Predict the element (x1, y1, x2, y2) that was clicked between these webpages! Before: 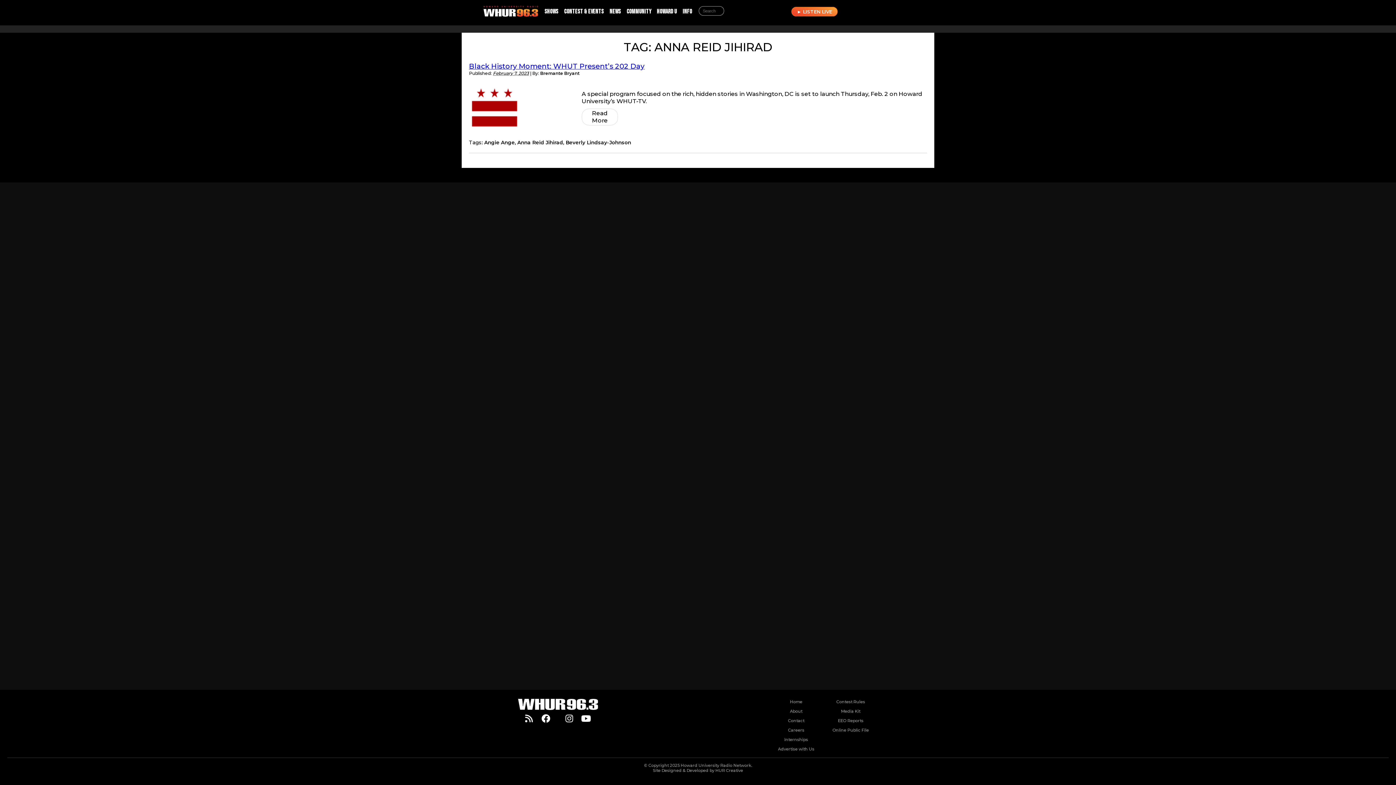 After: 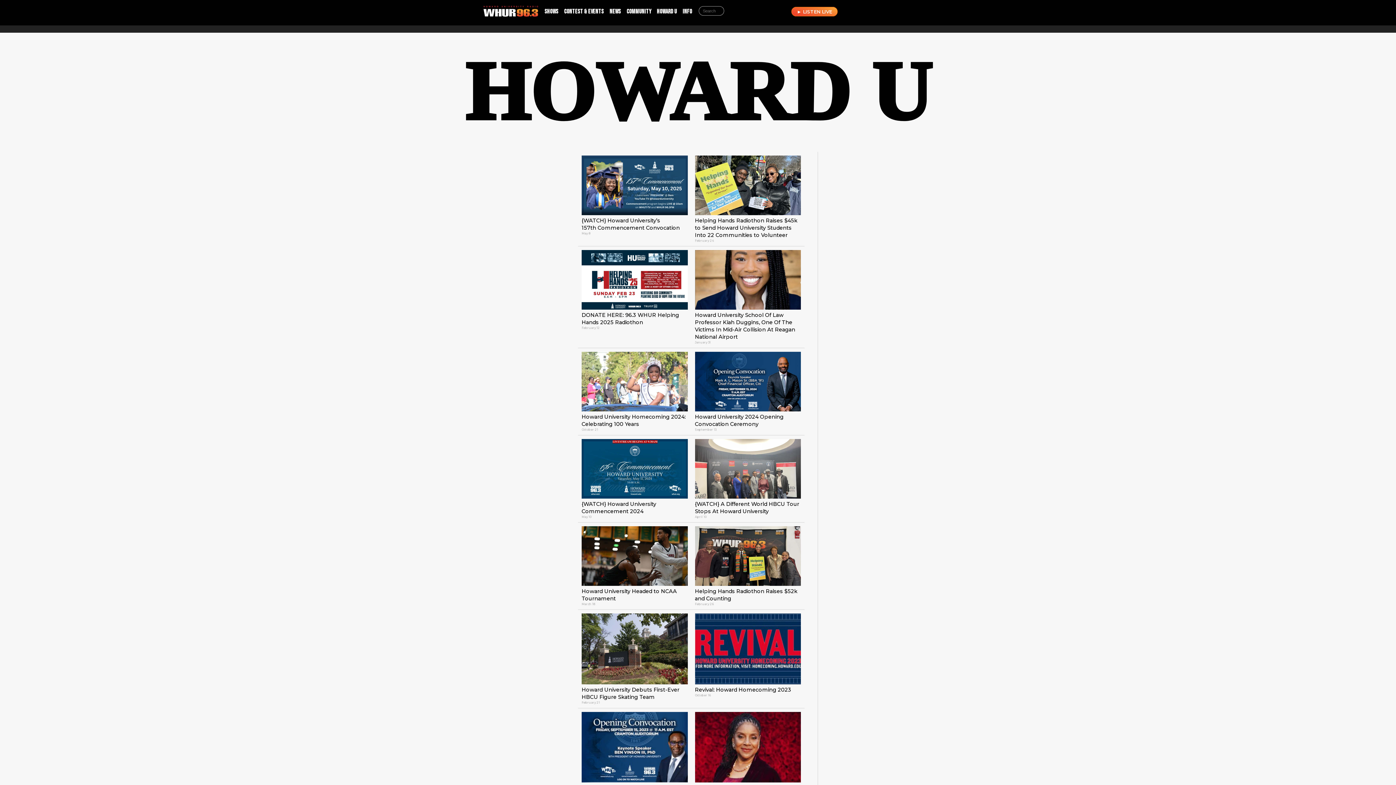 Action: label: HOWARD U bbox: (654, 4, 680, 19)